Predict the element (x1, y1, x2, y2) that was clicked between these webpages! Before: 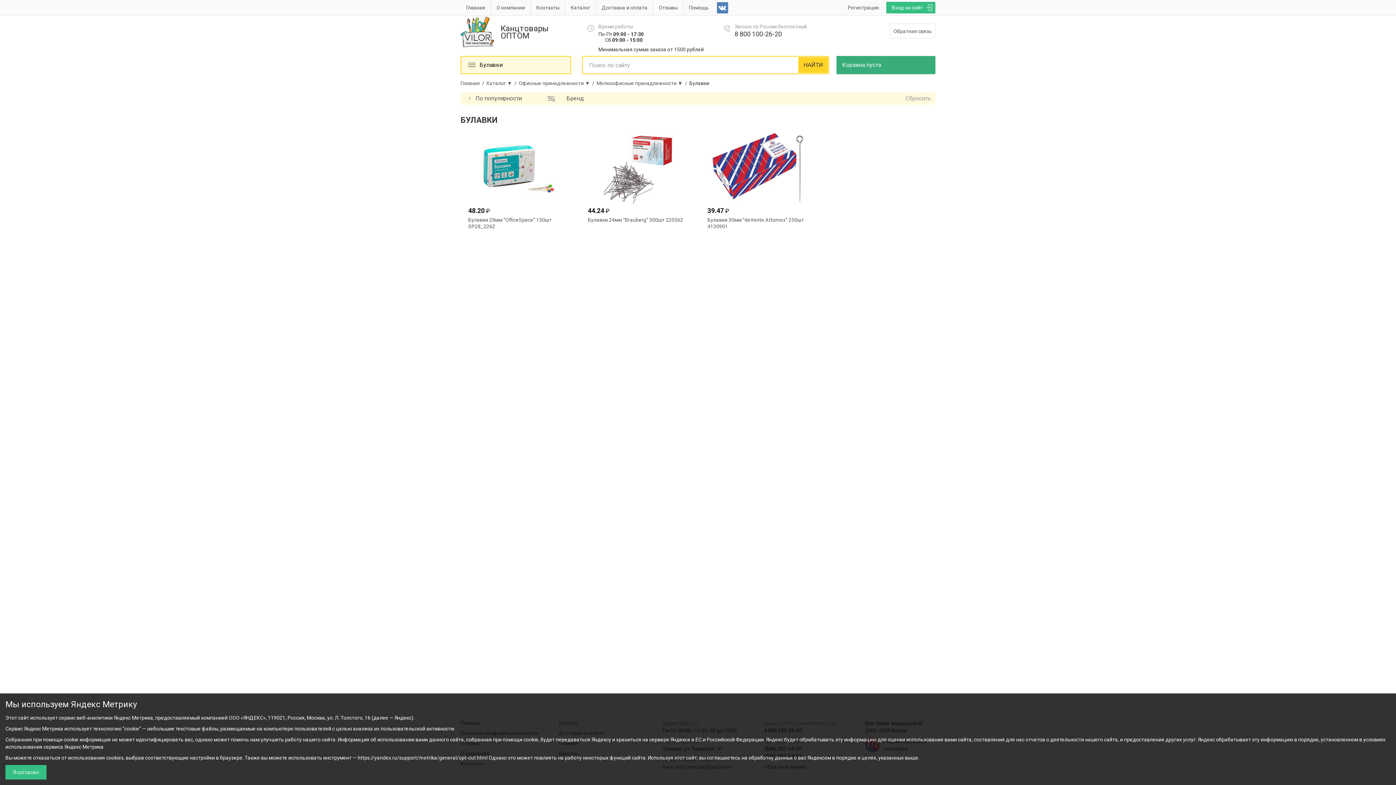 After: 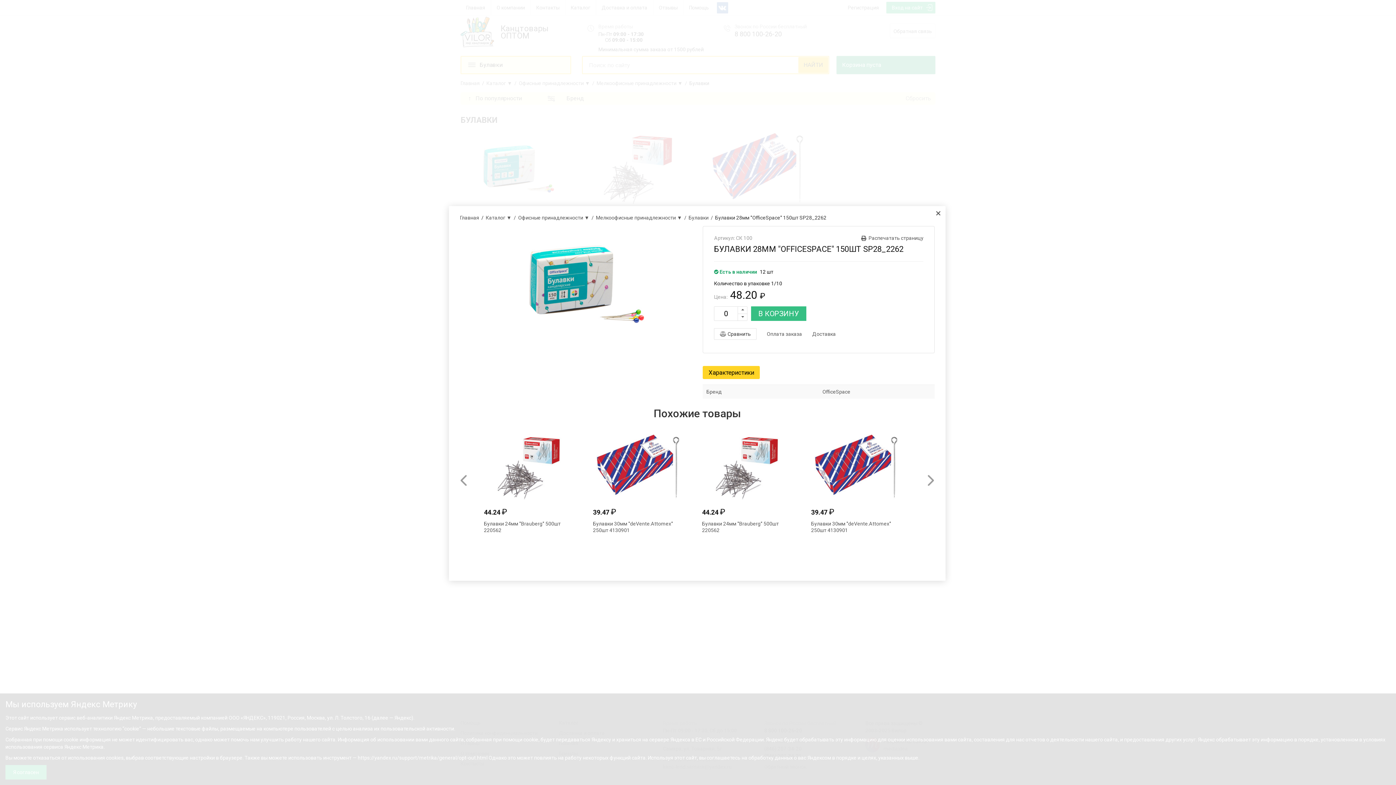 Action: bbox: (461, 132, 576, 205)